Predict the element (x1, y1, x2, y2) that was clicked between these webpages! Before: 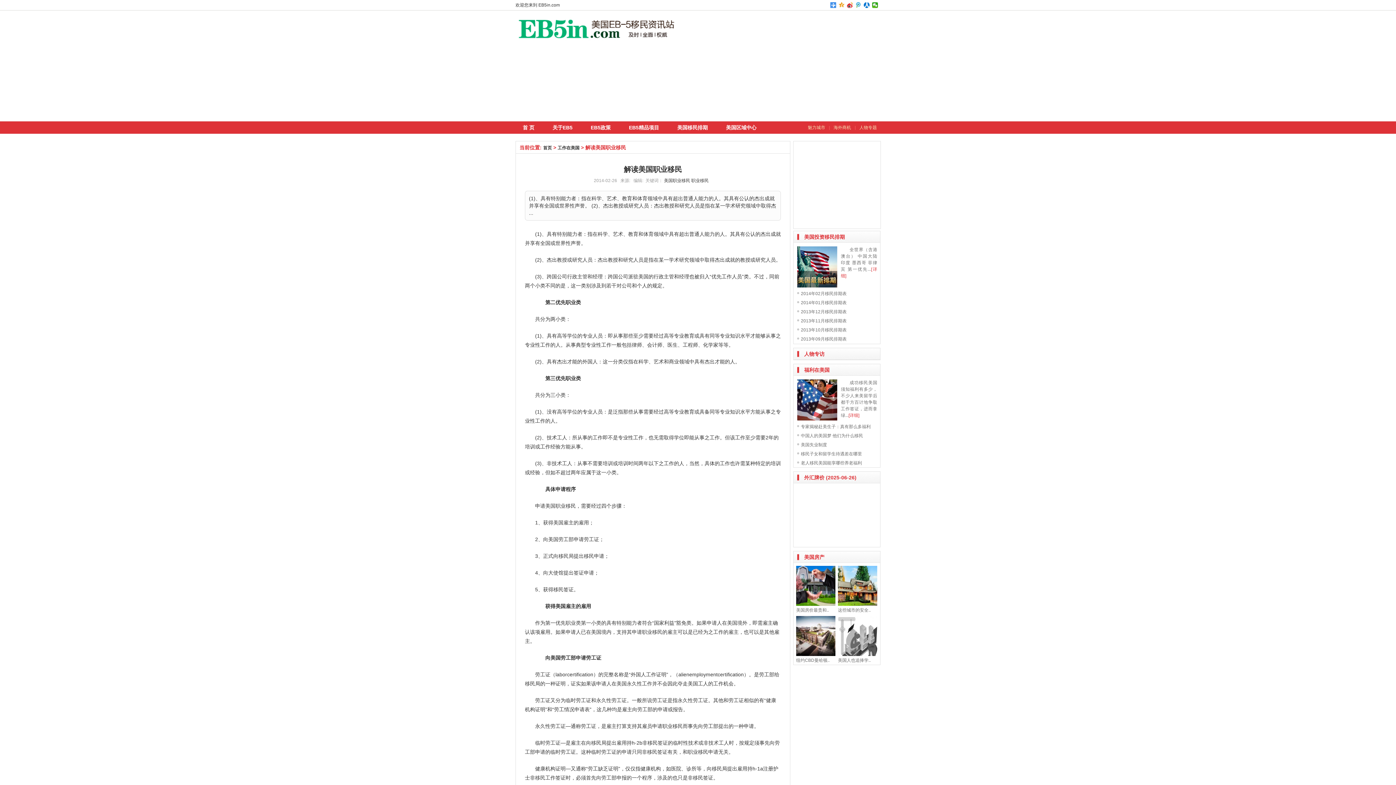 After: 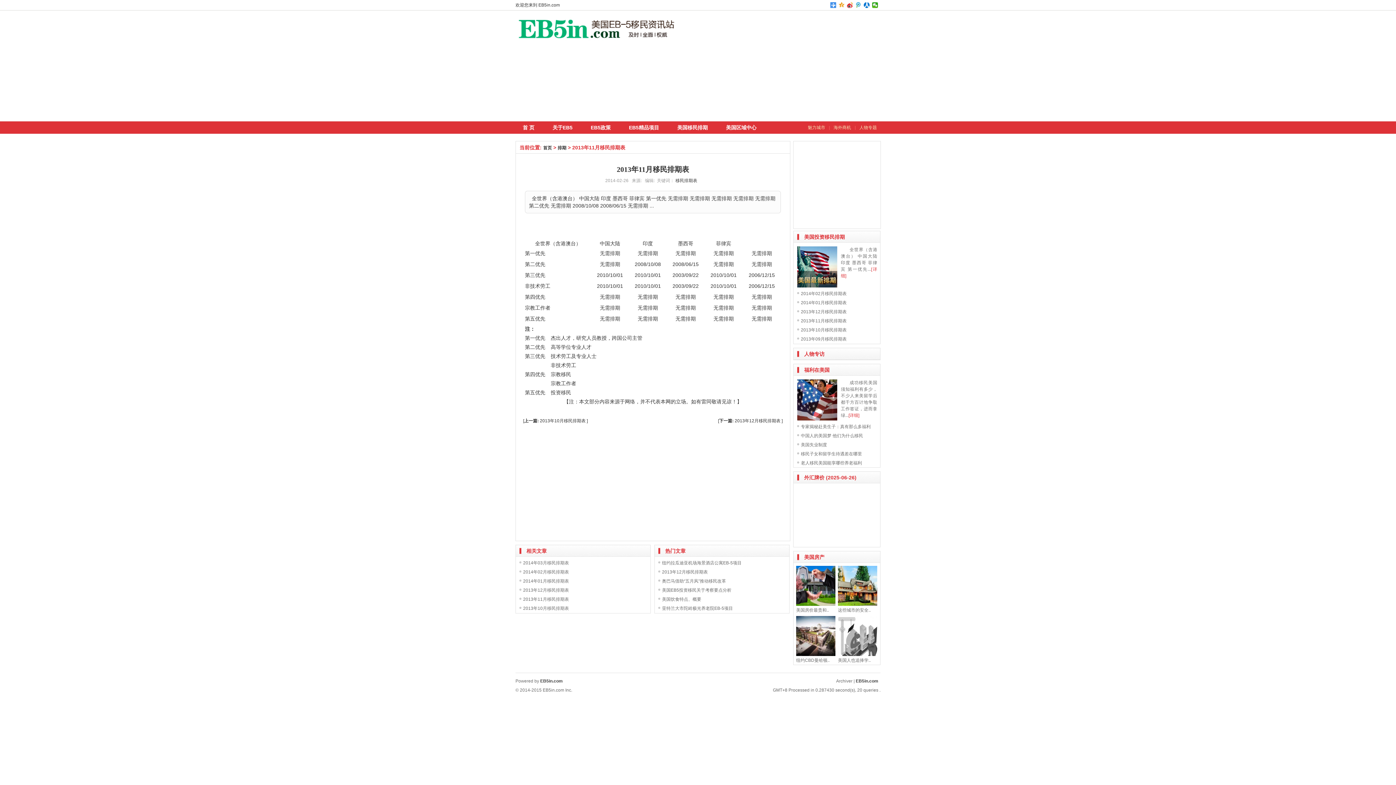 Action: bbox: (801, 318, 846, 324) label: 2013年11月移民排期表